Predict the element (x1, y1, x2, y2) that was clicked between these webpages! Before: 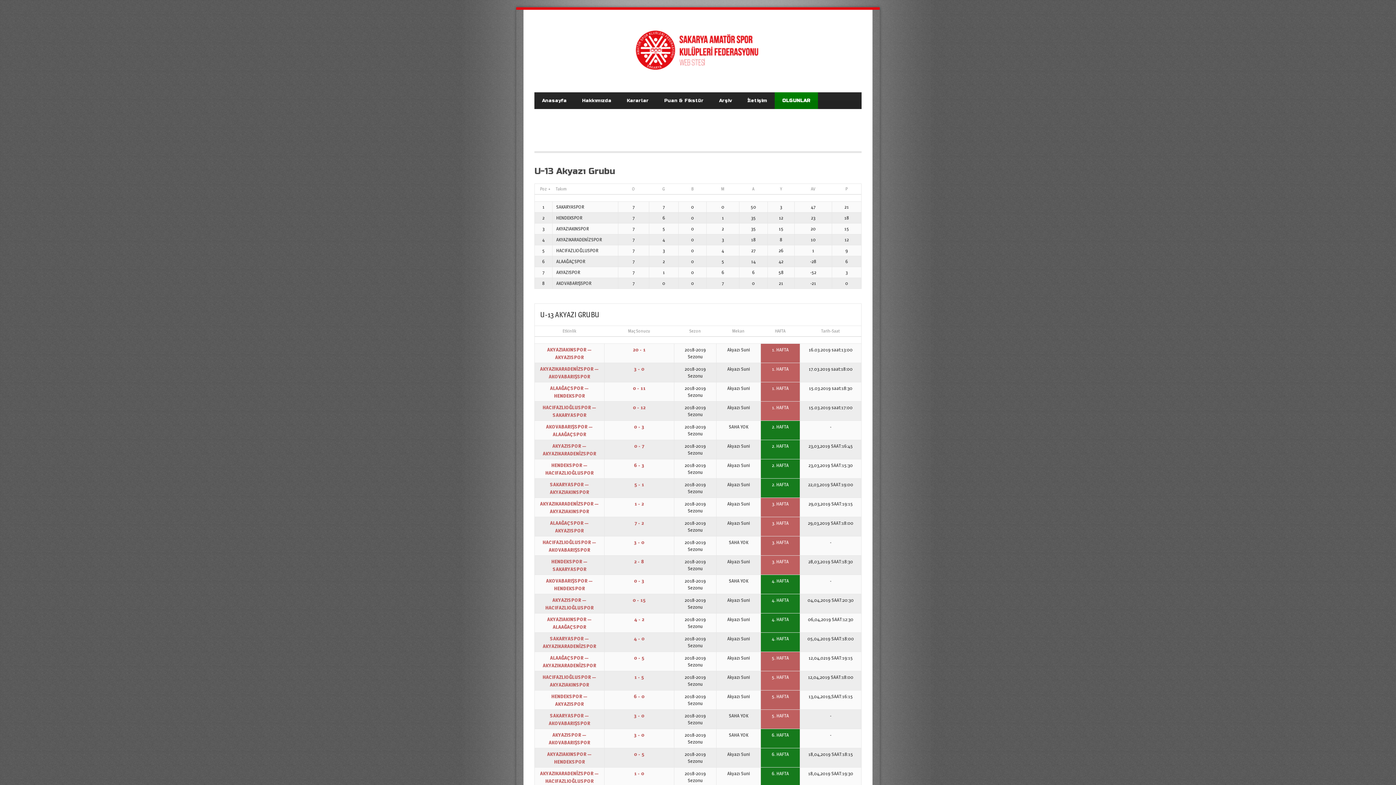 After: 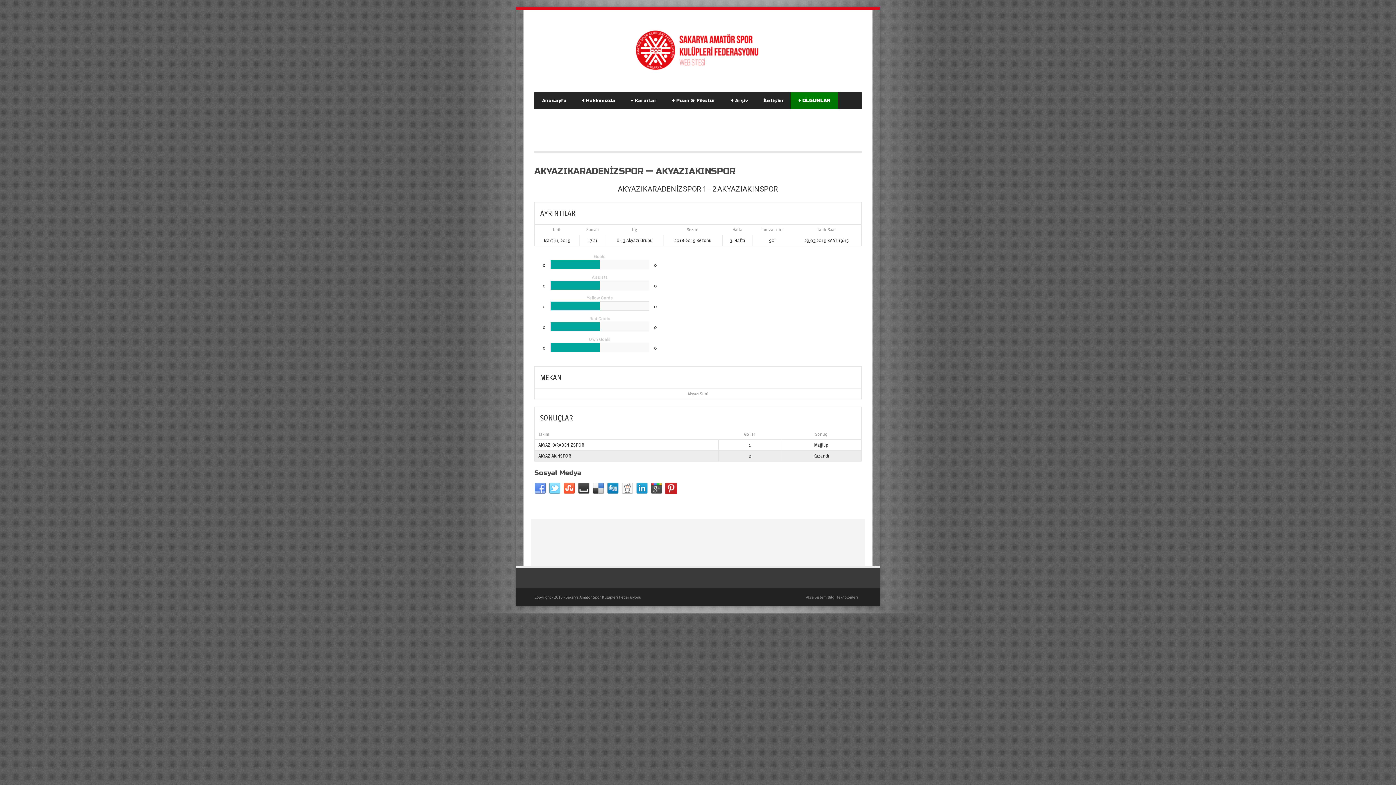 Action: label: 1 - 2 bbox: (634, 500, 644, 506)